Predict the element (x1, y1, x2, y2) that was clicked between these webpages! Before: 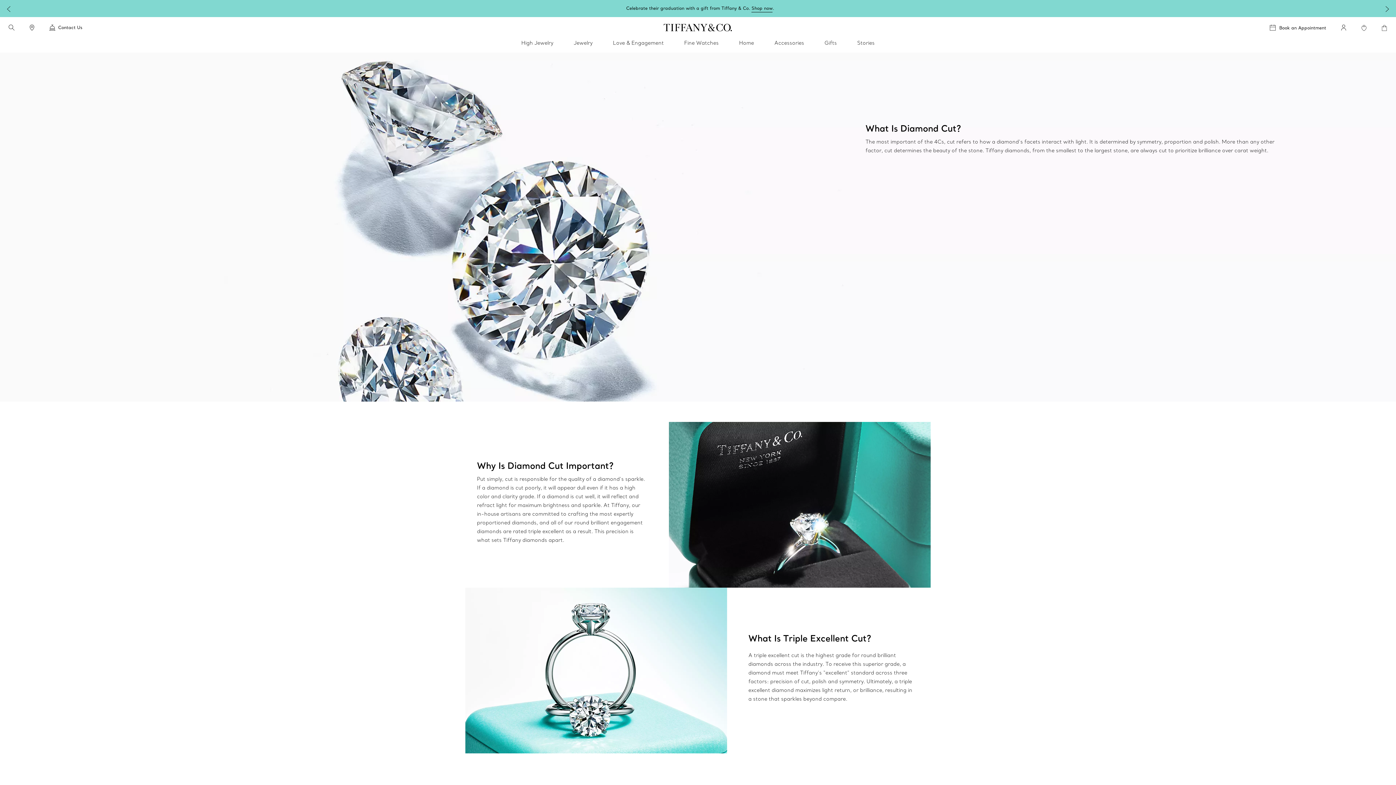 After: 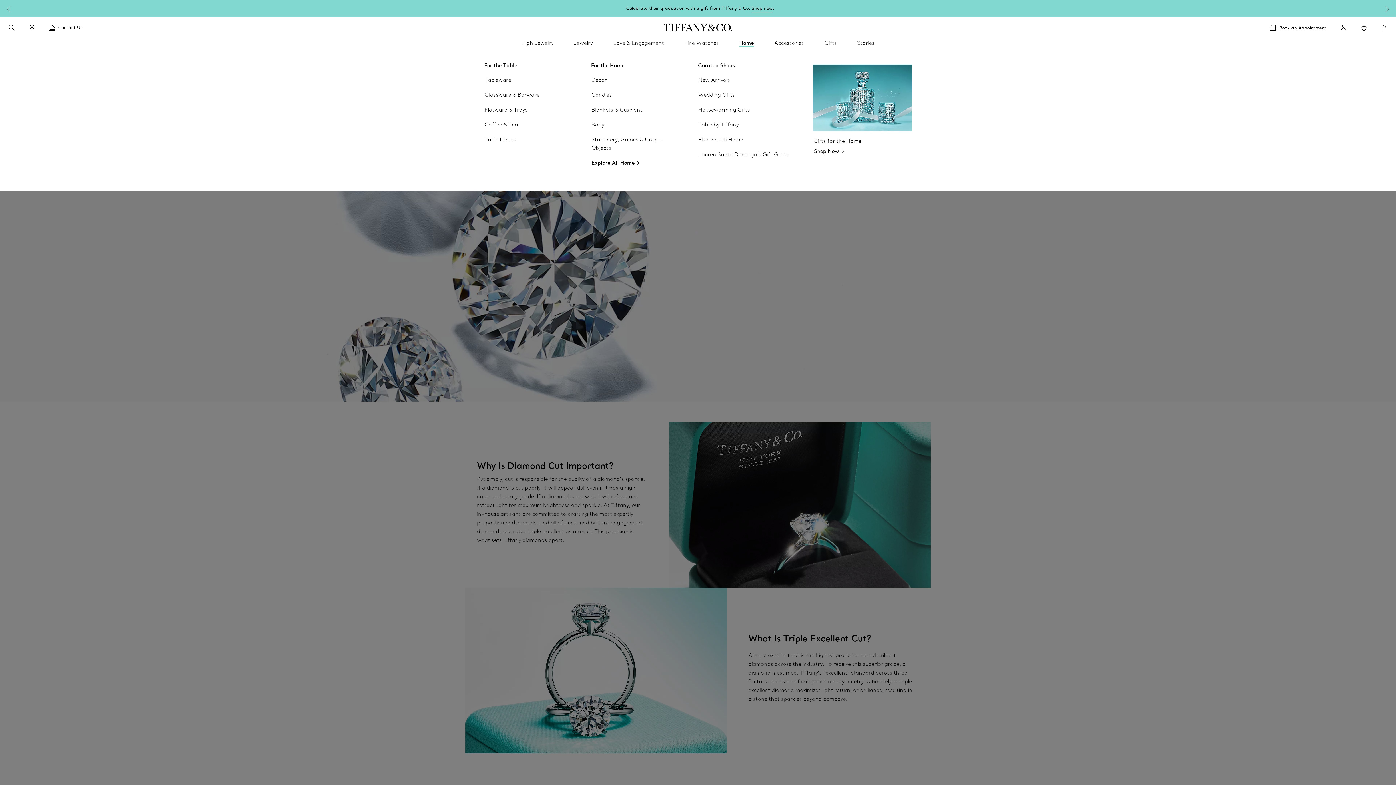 Action: label: Home bbox: (739, 39, 754, 46)